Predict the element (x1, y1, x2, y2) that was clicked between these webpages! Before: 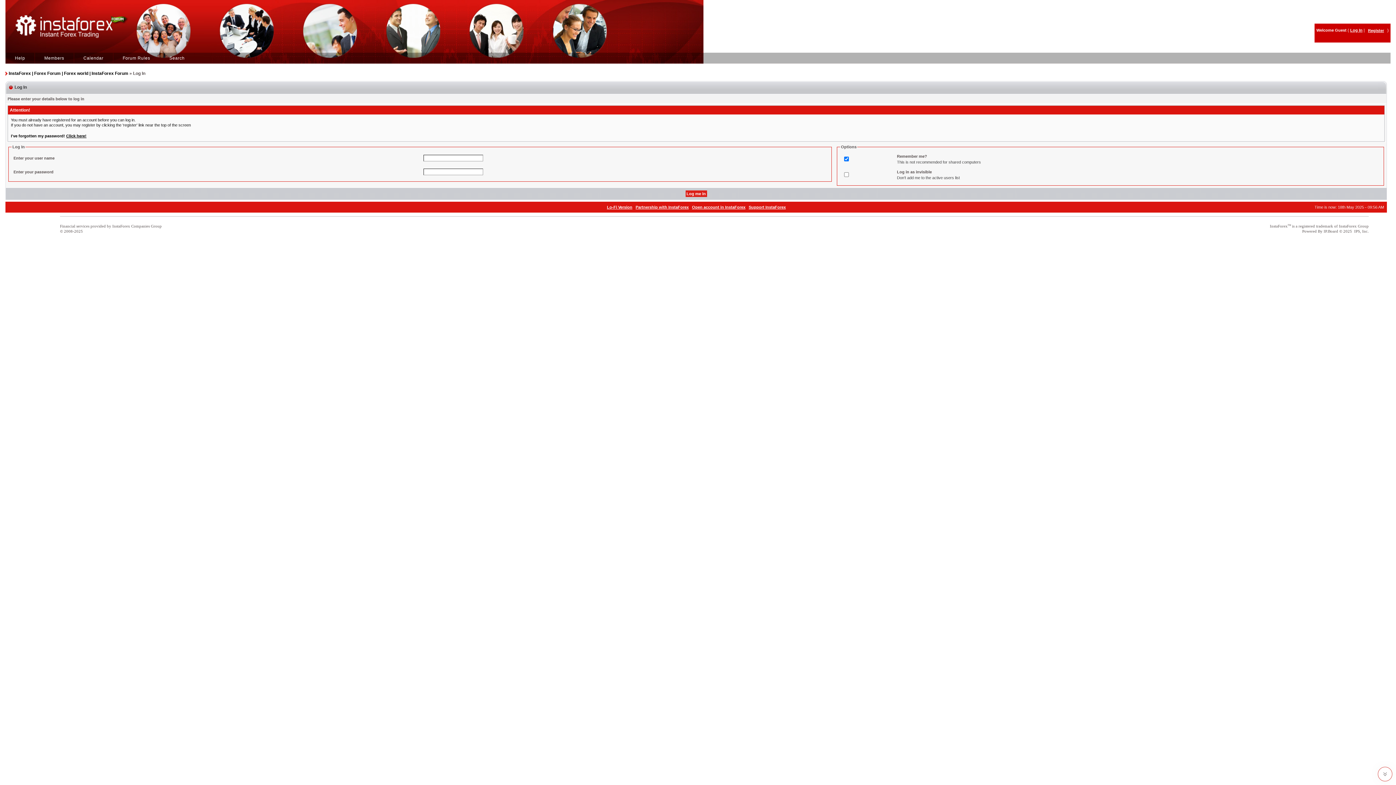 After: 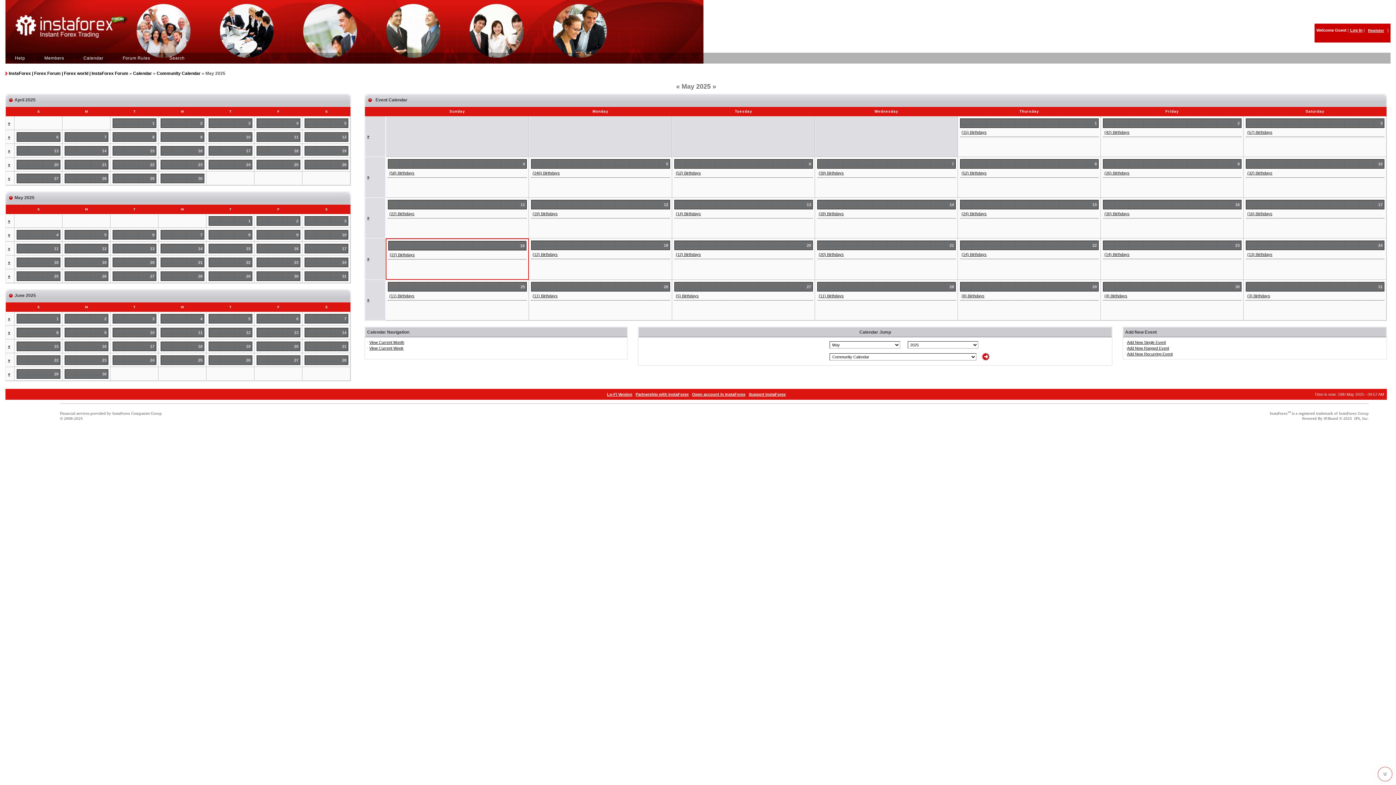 Action: label: Calendar bbox: (81, 55, 105, 60)